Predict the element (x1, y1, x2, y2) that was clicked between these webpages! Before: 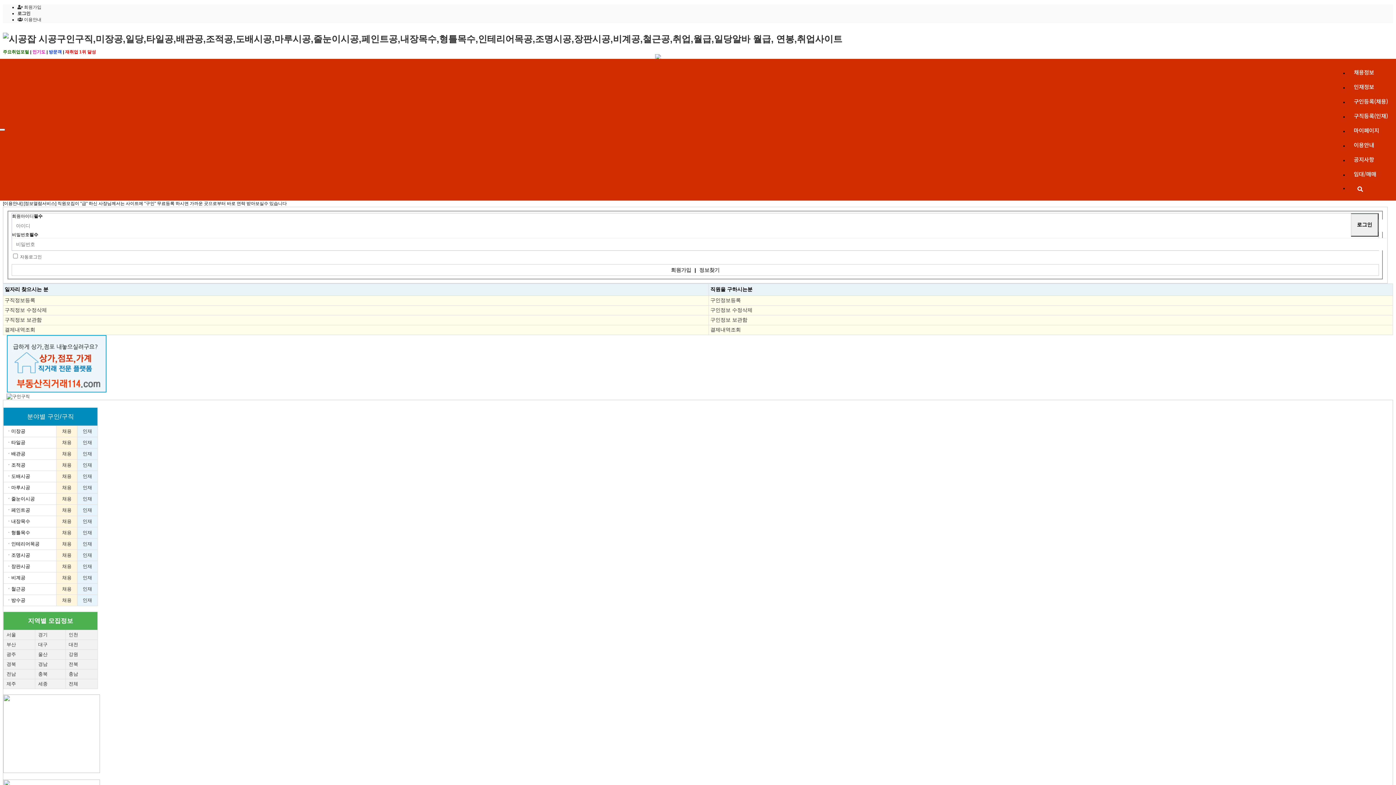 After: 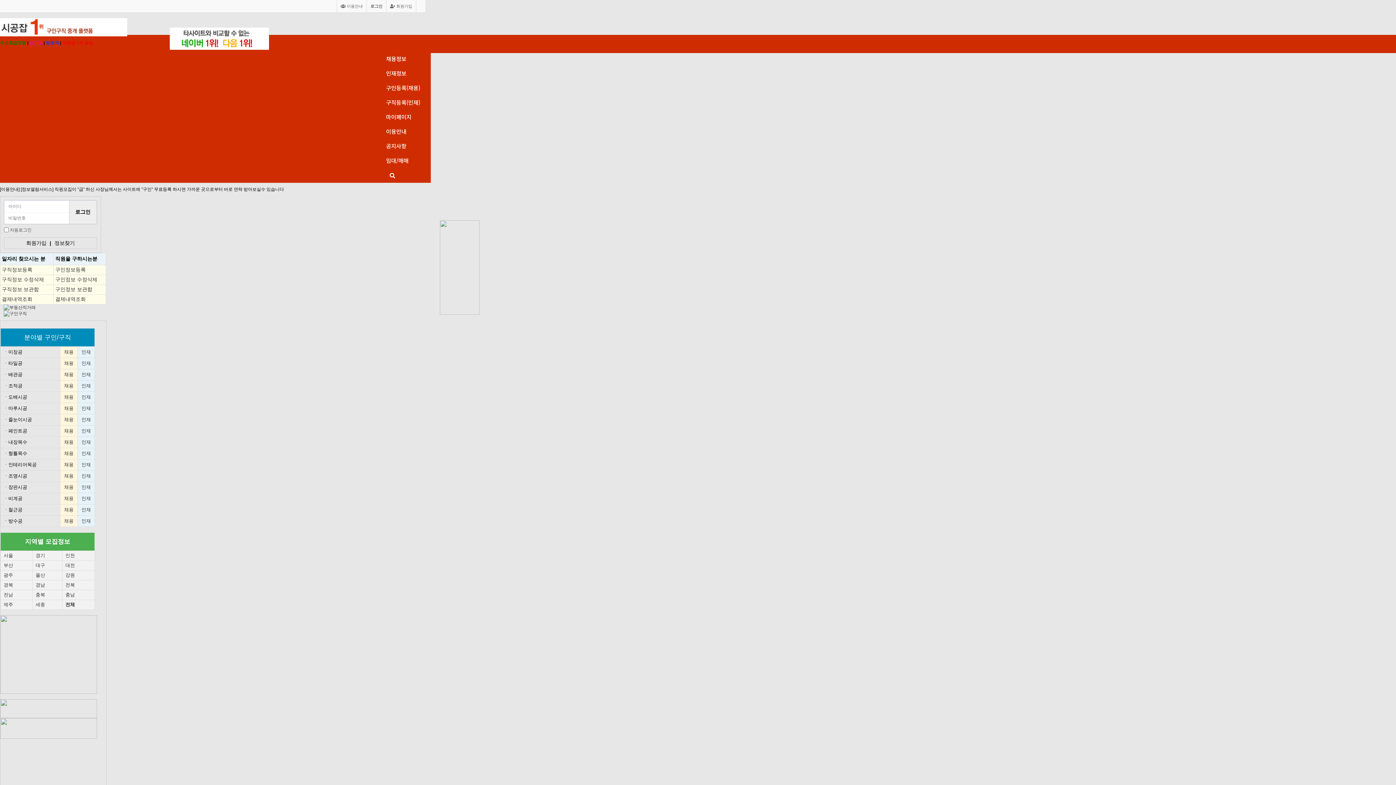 Action: label: 인재 bbox: (82, 428, 92, 434)